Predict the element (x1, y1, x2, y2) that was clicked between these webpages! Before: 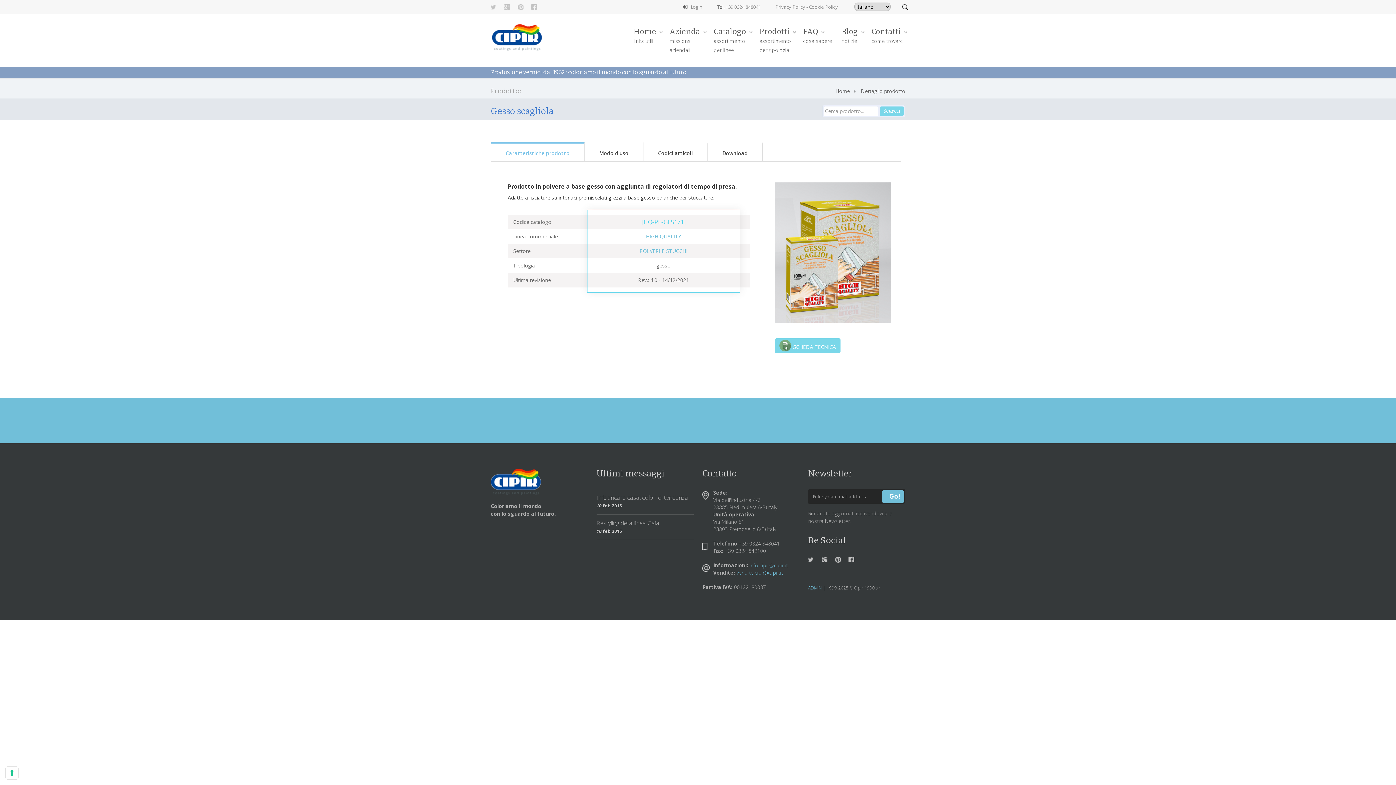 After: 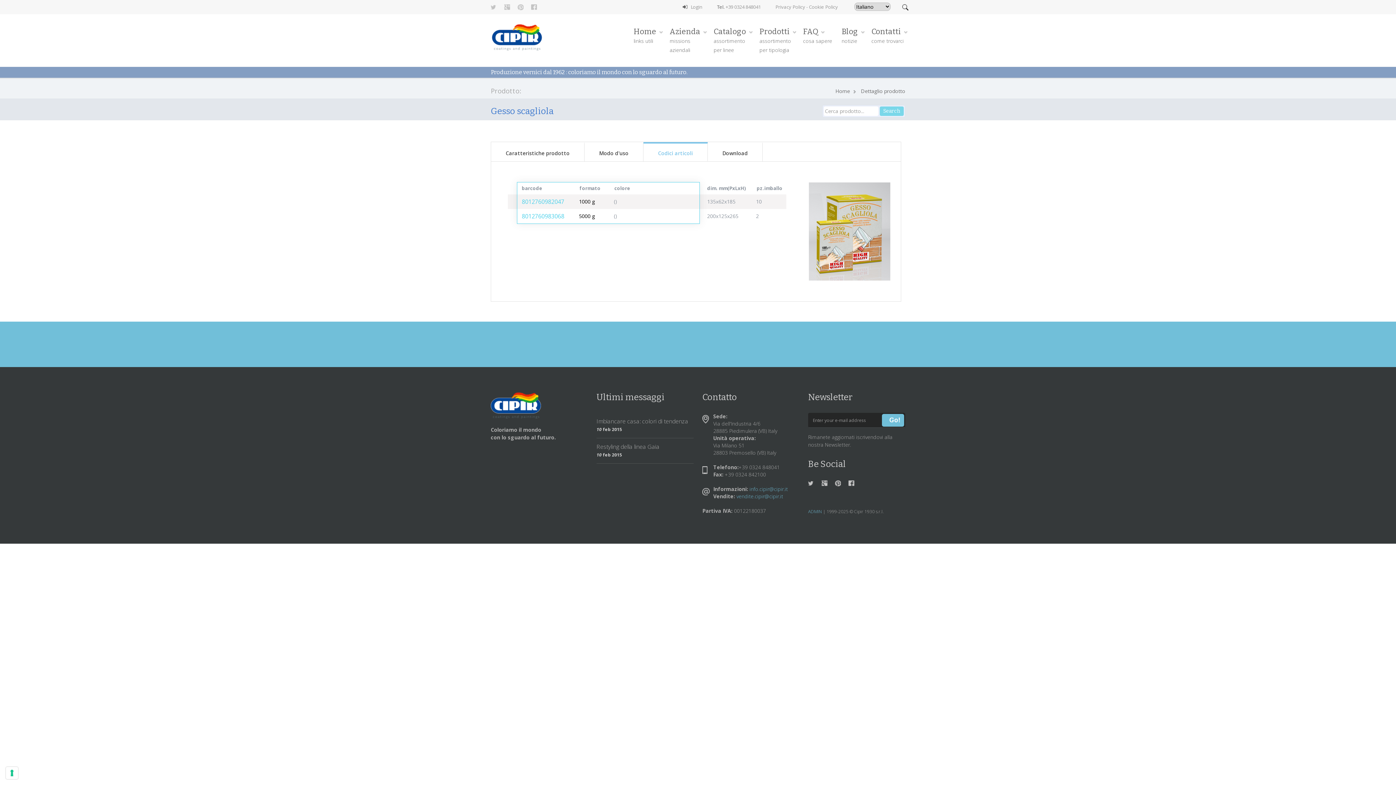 Action: bbox: (643, 142, 708, 161) label: Codici articoli